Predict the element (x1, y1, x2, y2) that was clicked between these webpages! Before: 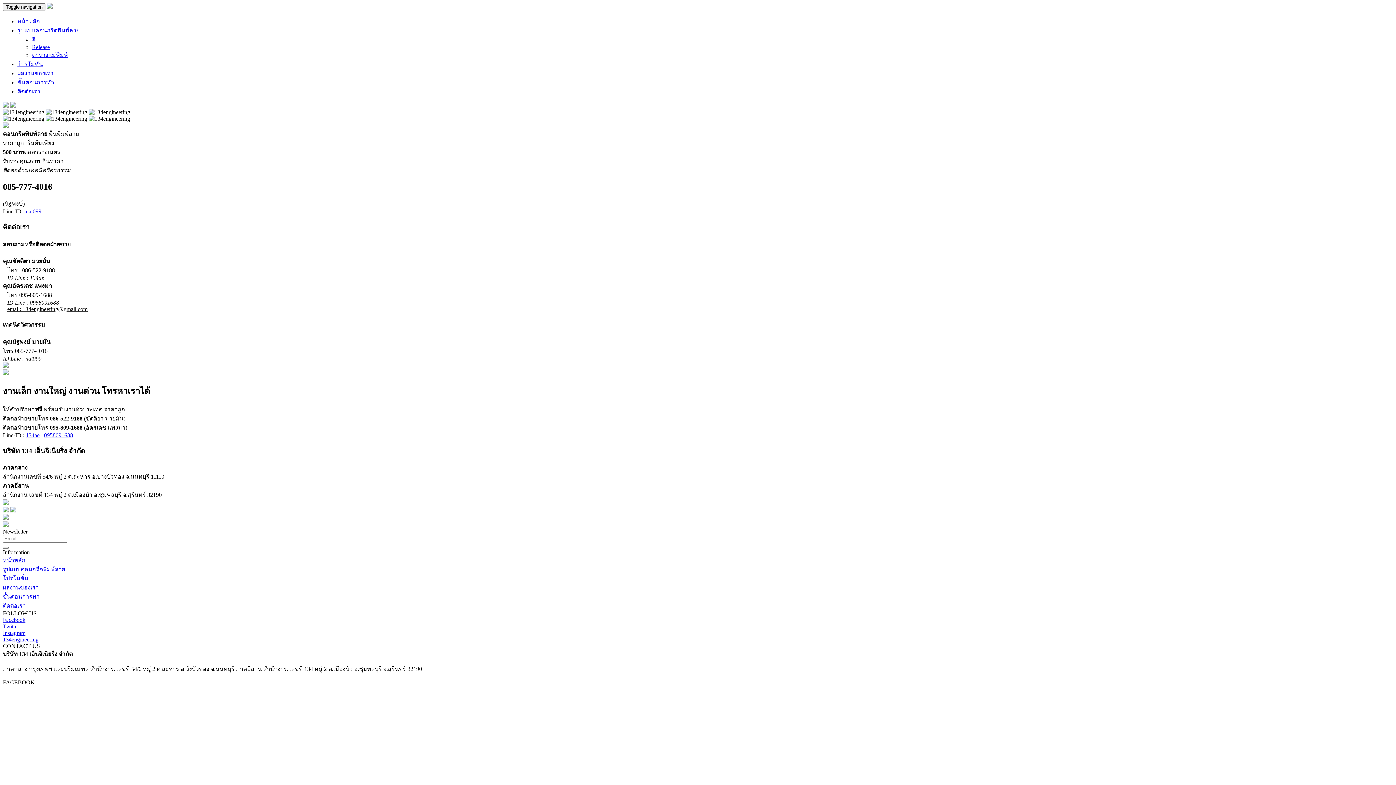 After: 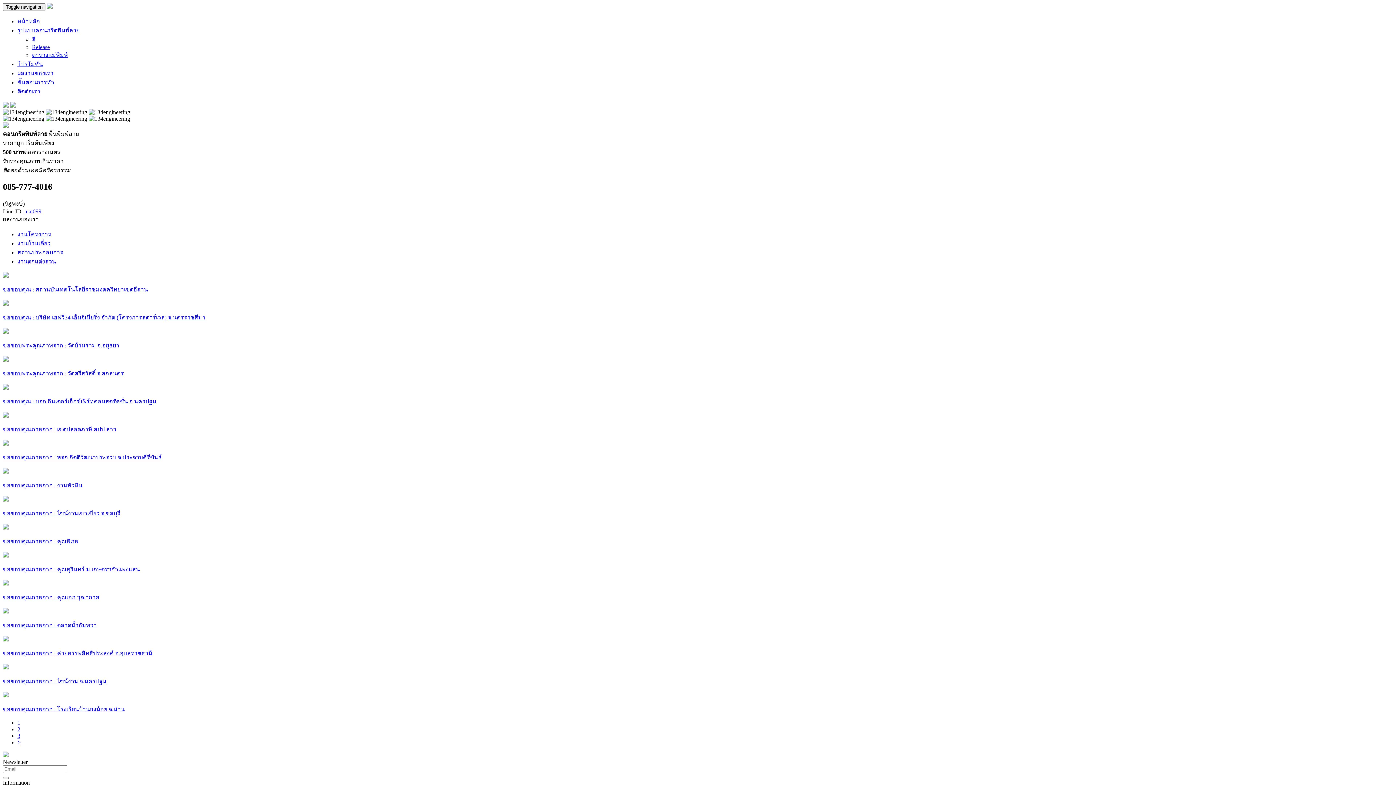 Action: label: ผลงานของเรา bbox: (2, 584, 38, 590)